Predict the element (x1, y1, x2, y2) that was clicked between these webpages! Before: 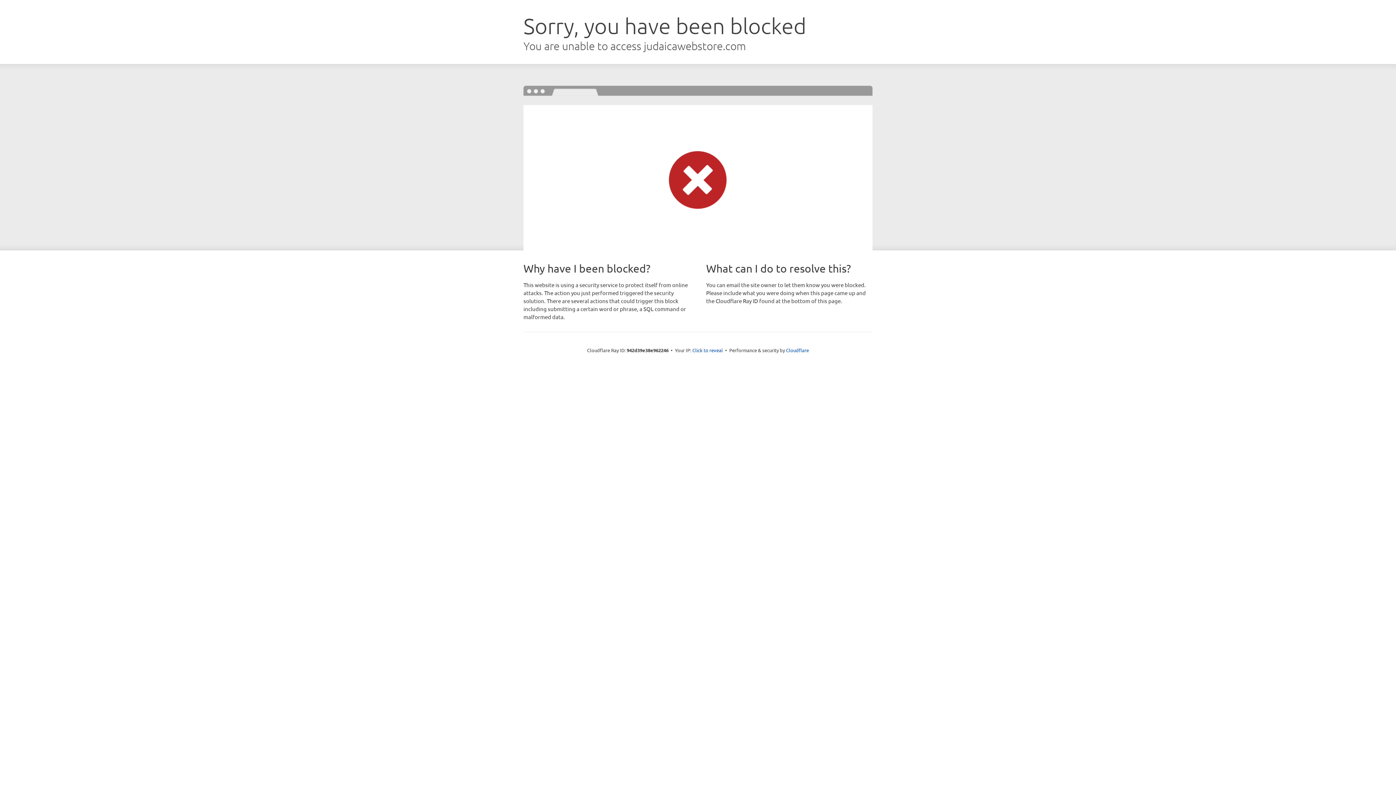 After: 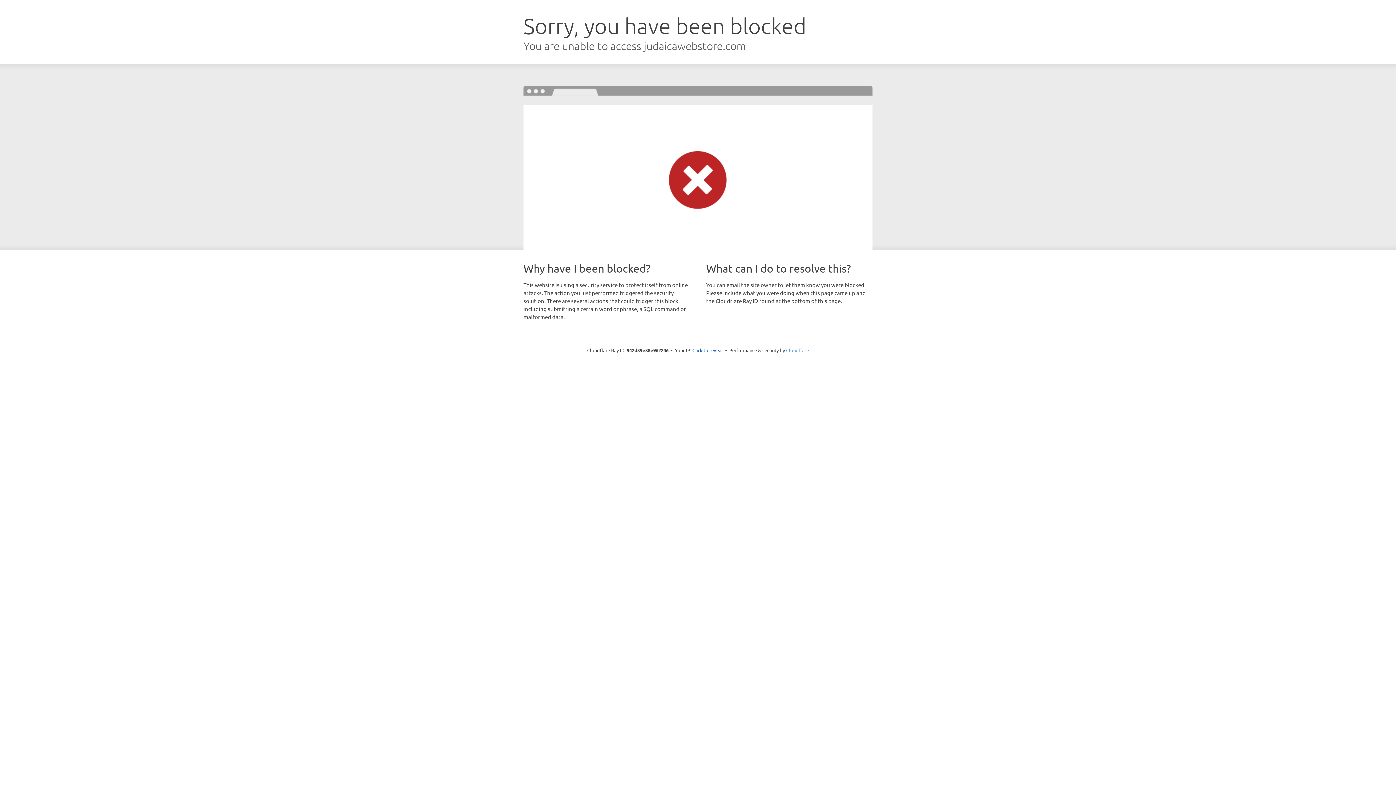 Action: bbox: (786, 347, 809, 353) label: Cloudflare